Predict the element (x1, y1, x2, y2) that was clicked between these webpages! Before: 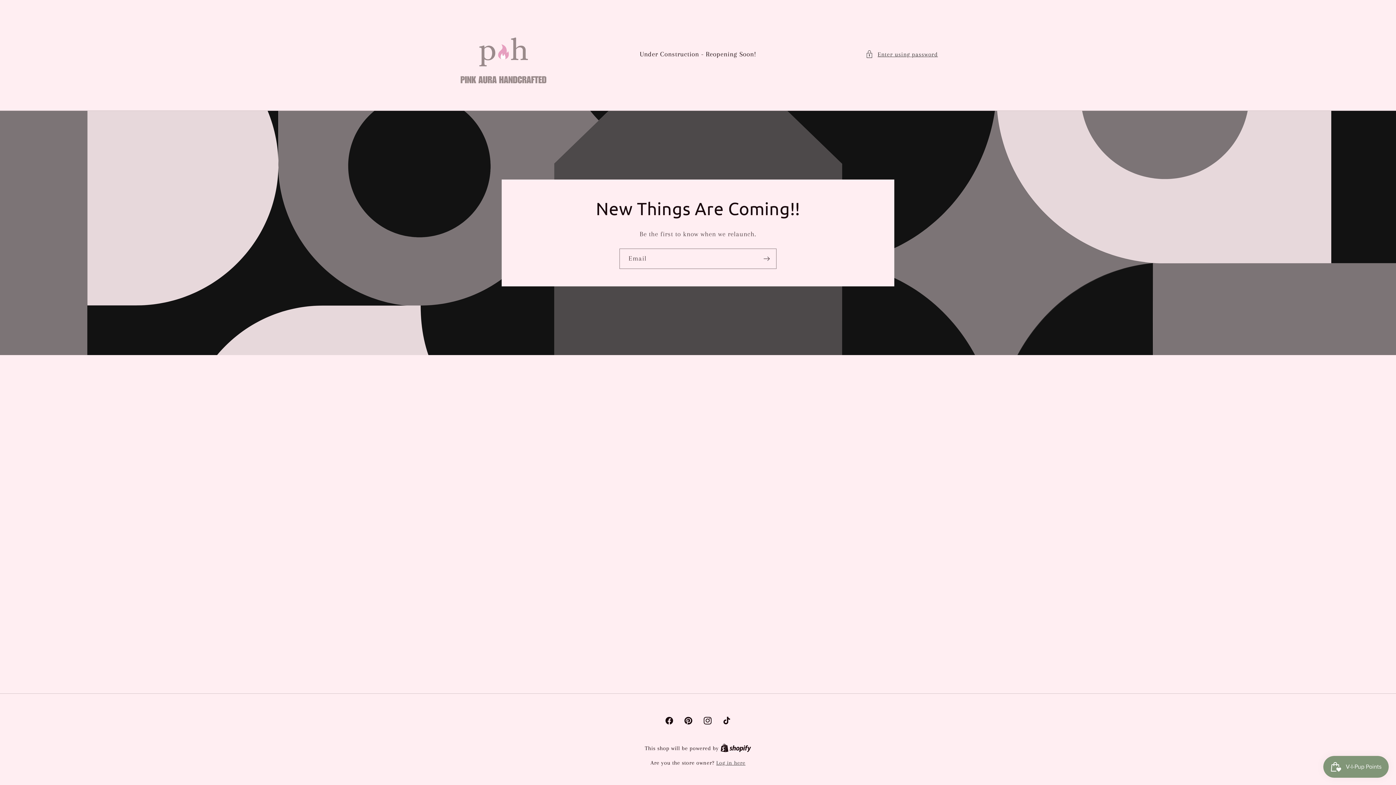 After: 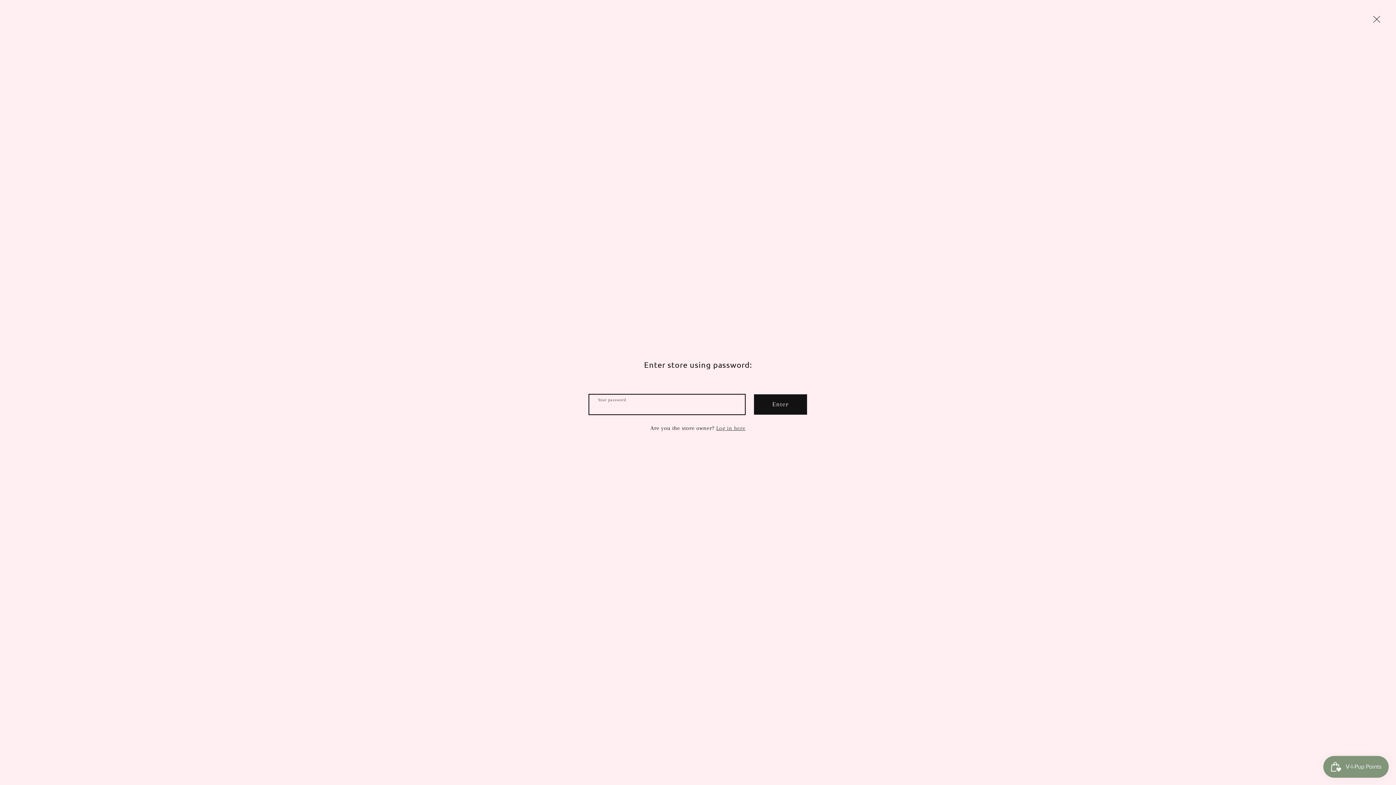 Action: bbox: (865, 49, 938, 59) label: Enter using password